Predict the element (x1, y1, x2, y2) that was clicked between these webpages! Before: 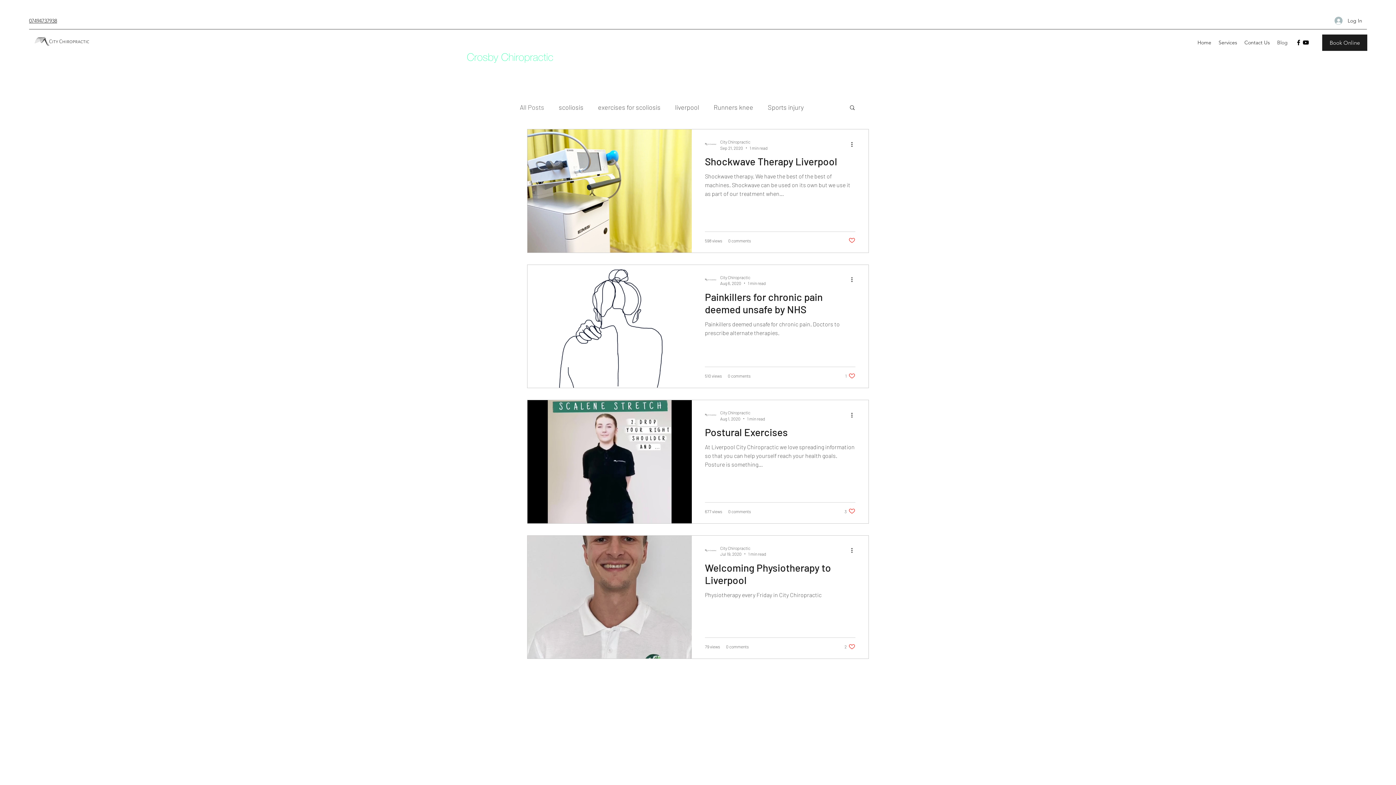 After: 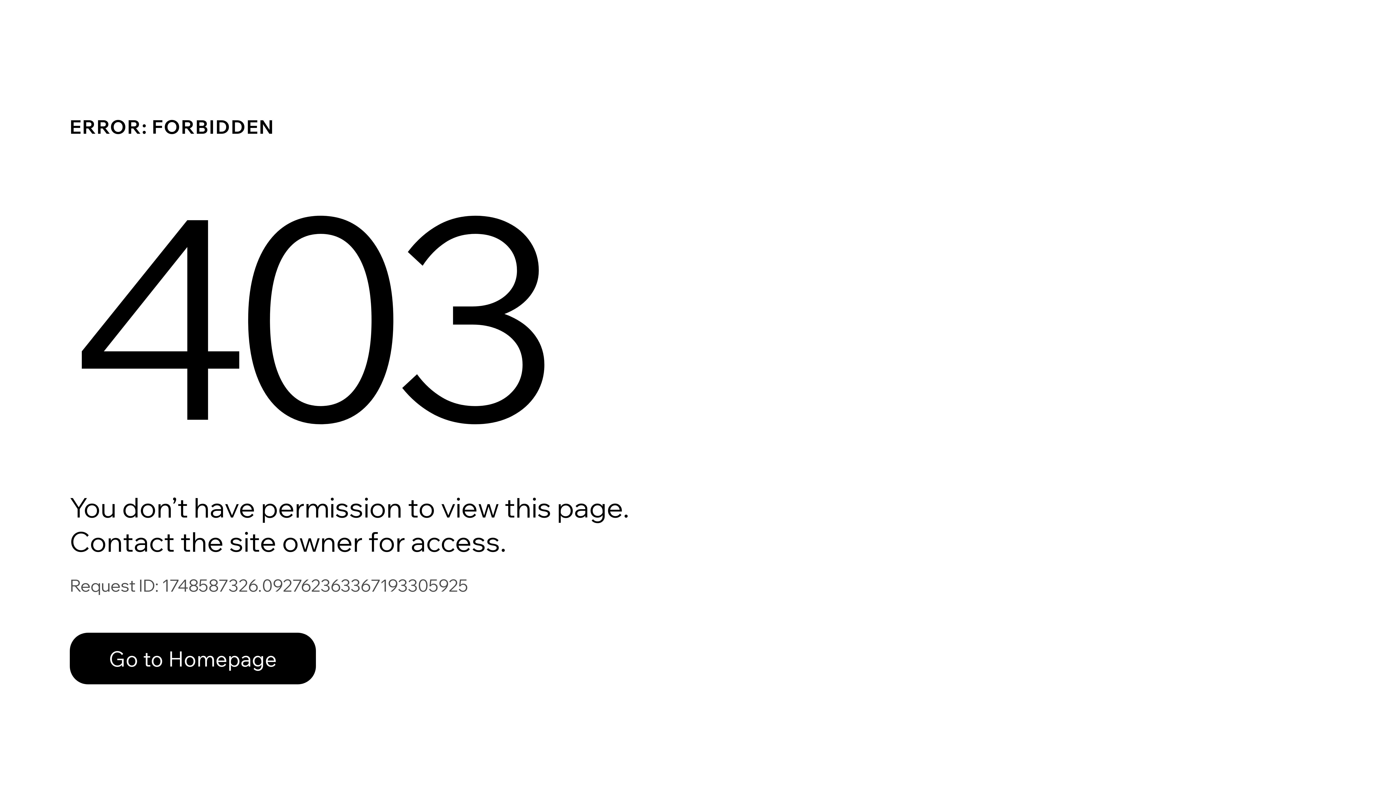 Action: label: City Chiropractic bbox: (720, 138, 767, 145)